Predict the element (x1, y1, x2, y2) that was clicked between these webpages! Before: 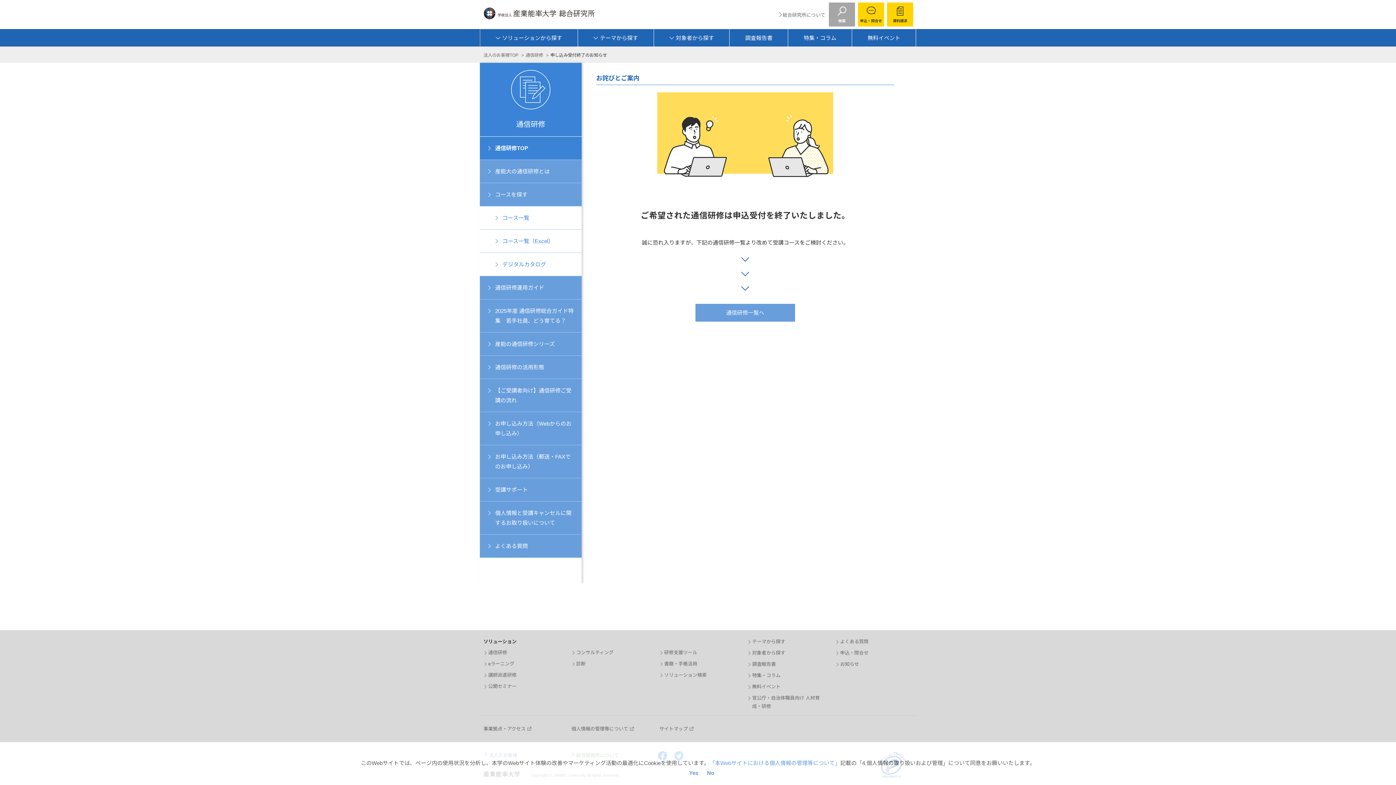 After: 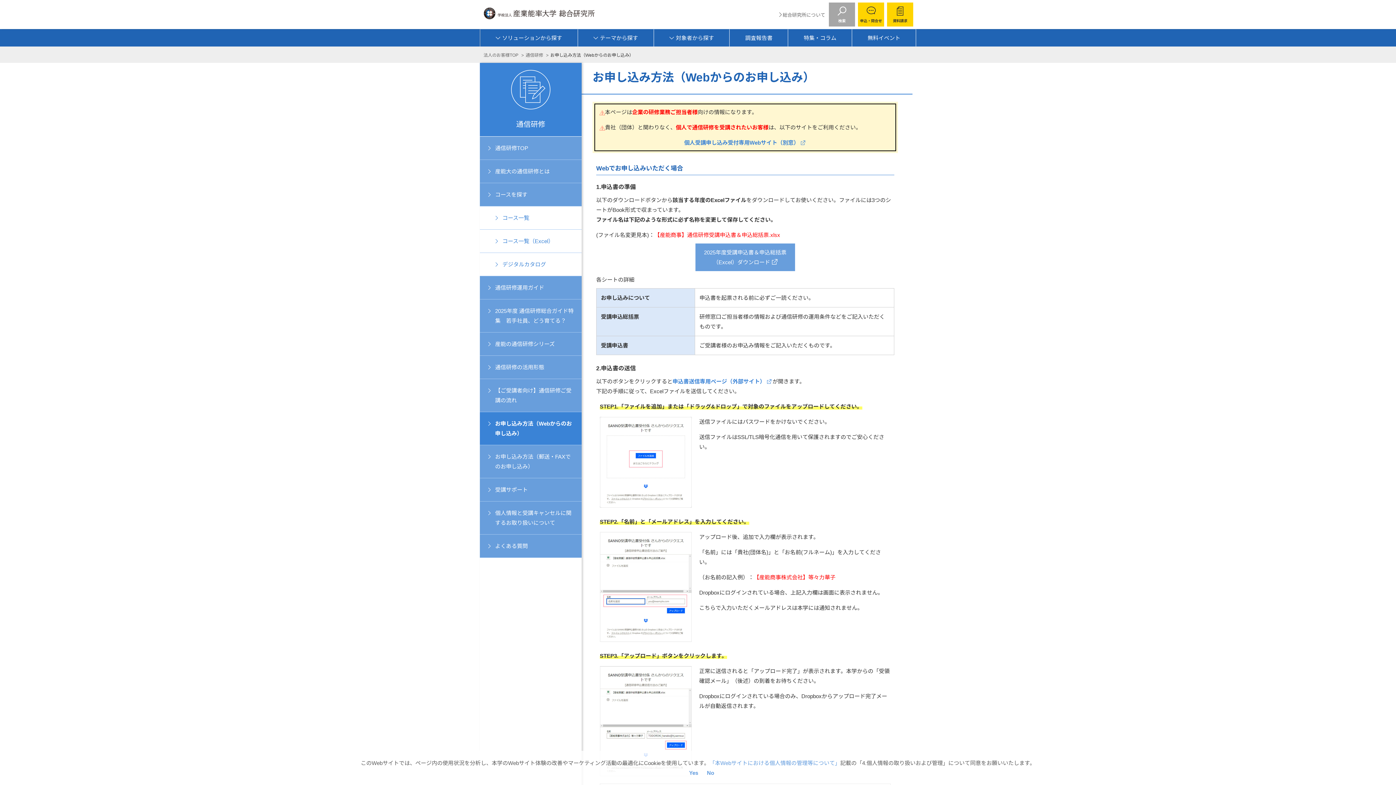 Action: bbox: (480, 412, 581, 445) label: お申し込み方法（Webからのお申し込み）